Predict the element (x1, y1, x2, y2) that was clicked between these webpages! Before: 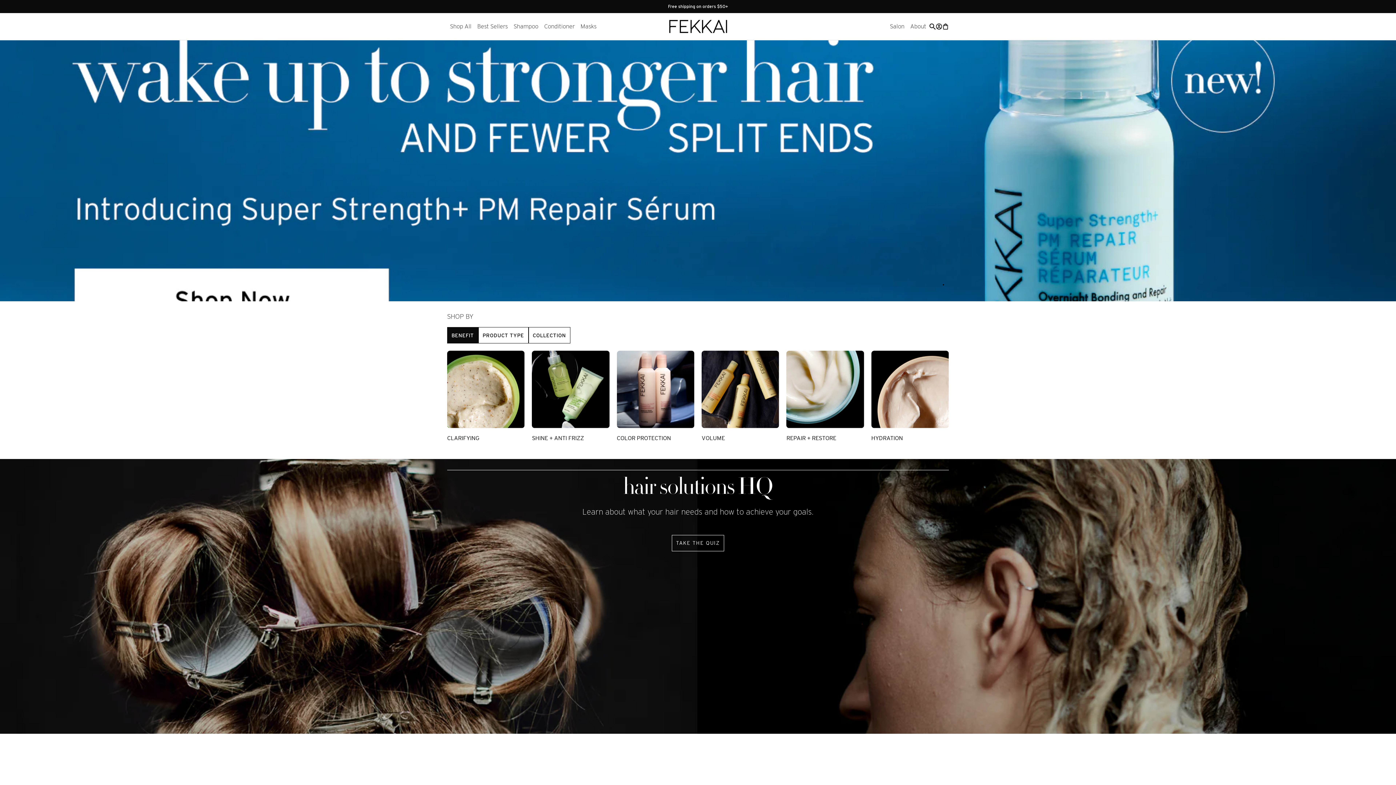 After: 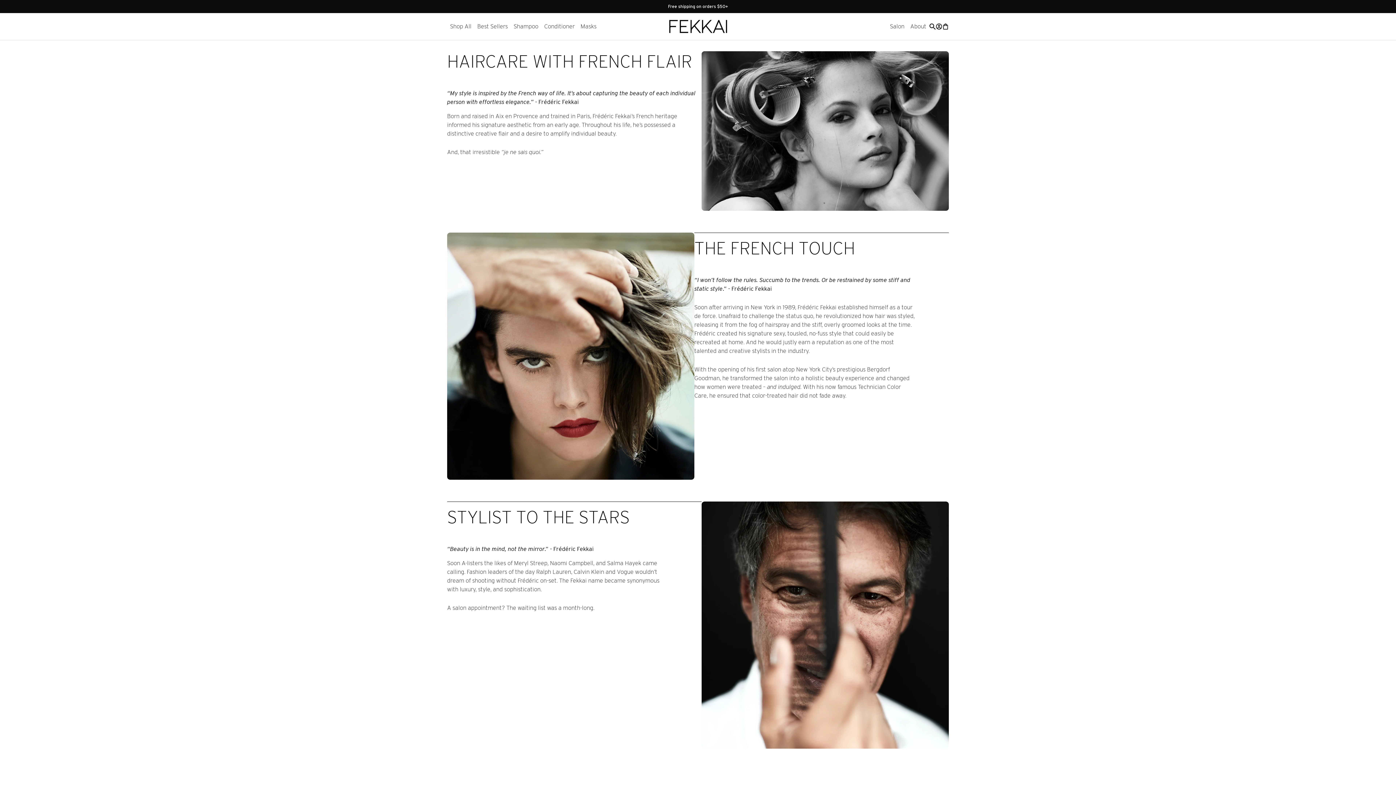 Action: bbox: (907, 22, 929, 30) label: About